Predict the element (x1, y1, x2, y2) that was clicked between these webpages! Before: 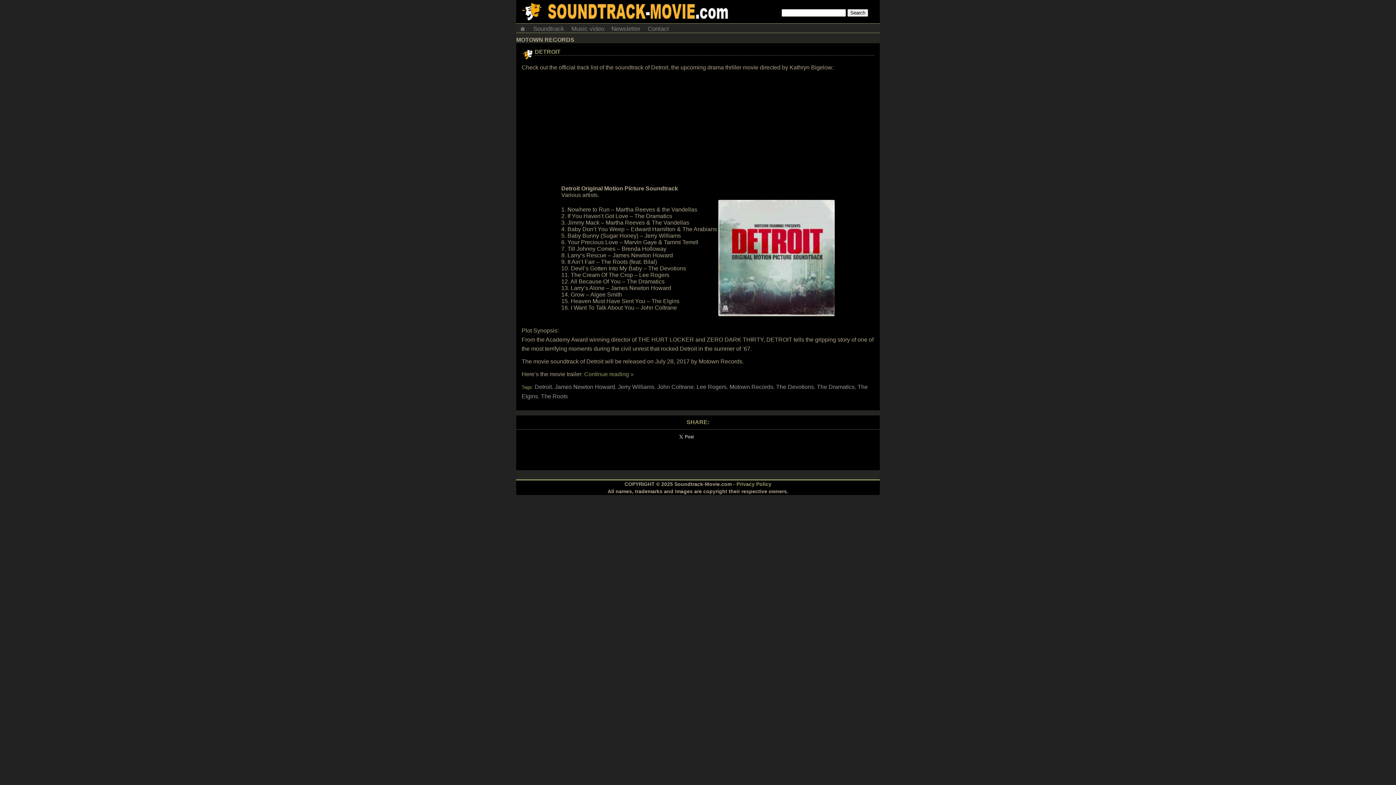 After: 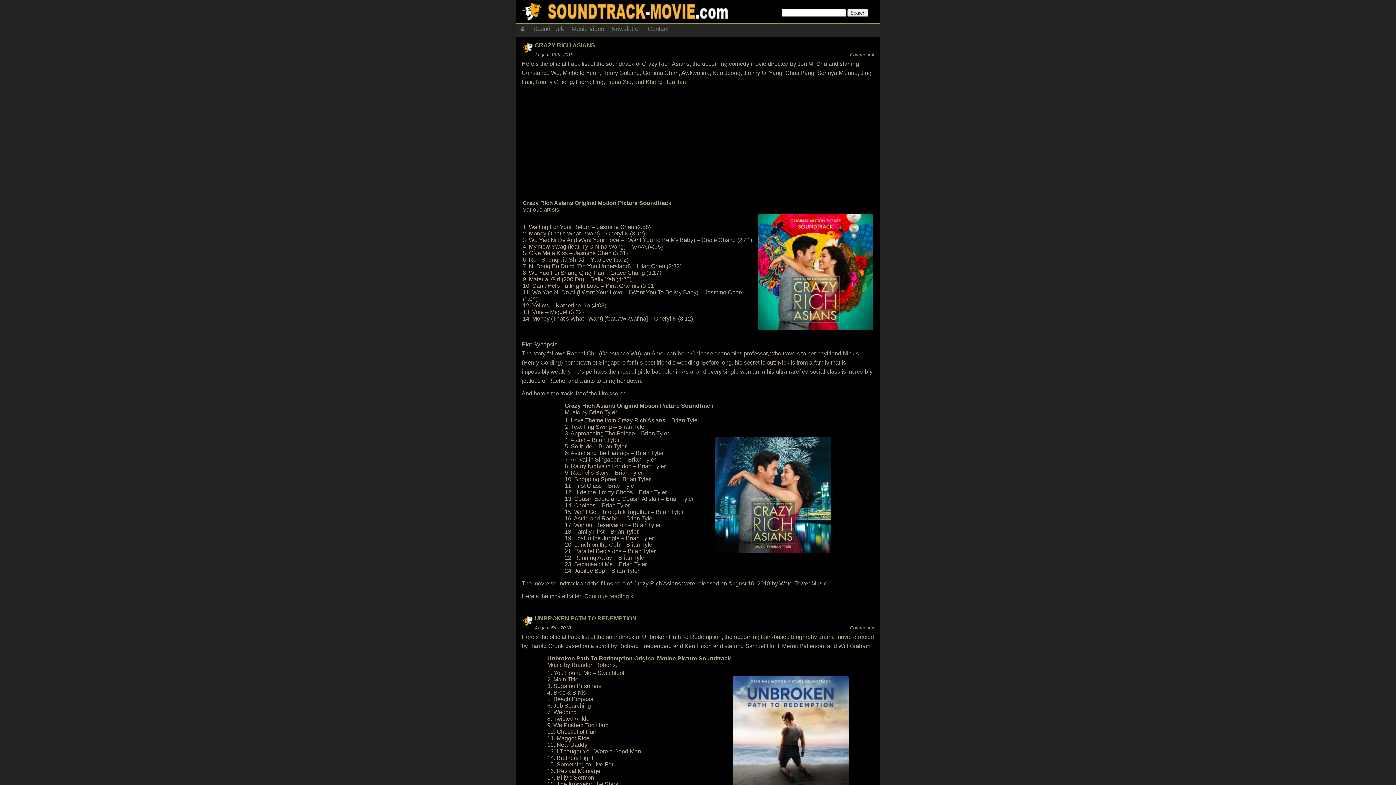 Action: bbox: (516, 23, 529, 32) label: 🏠